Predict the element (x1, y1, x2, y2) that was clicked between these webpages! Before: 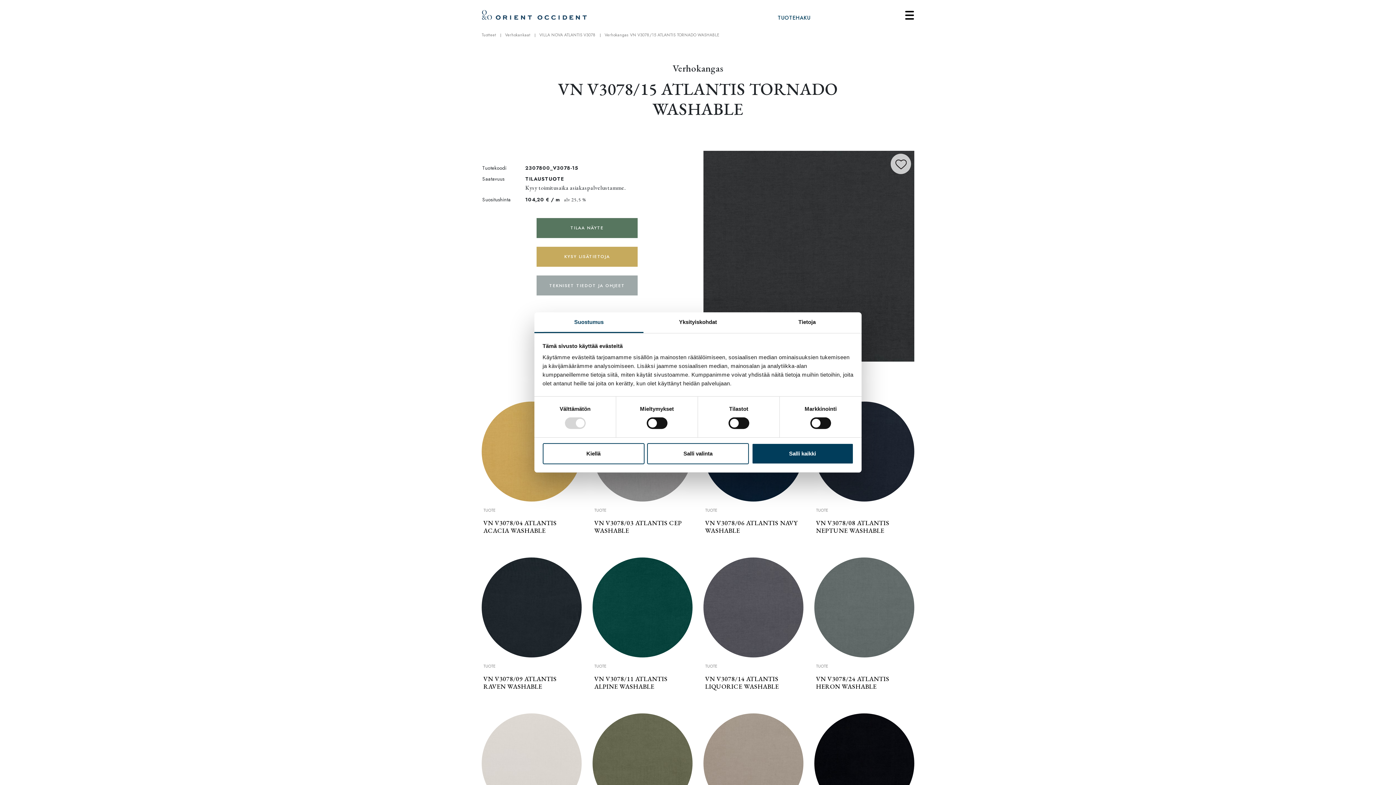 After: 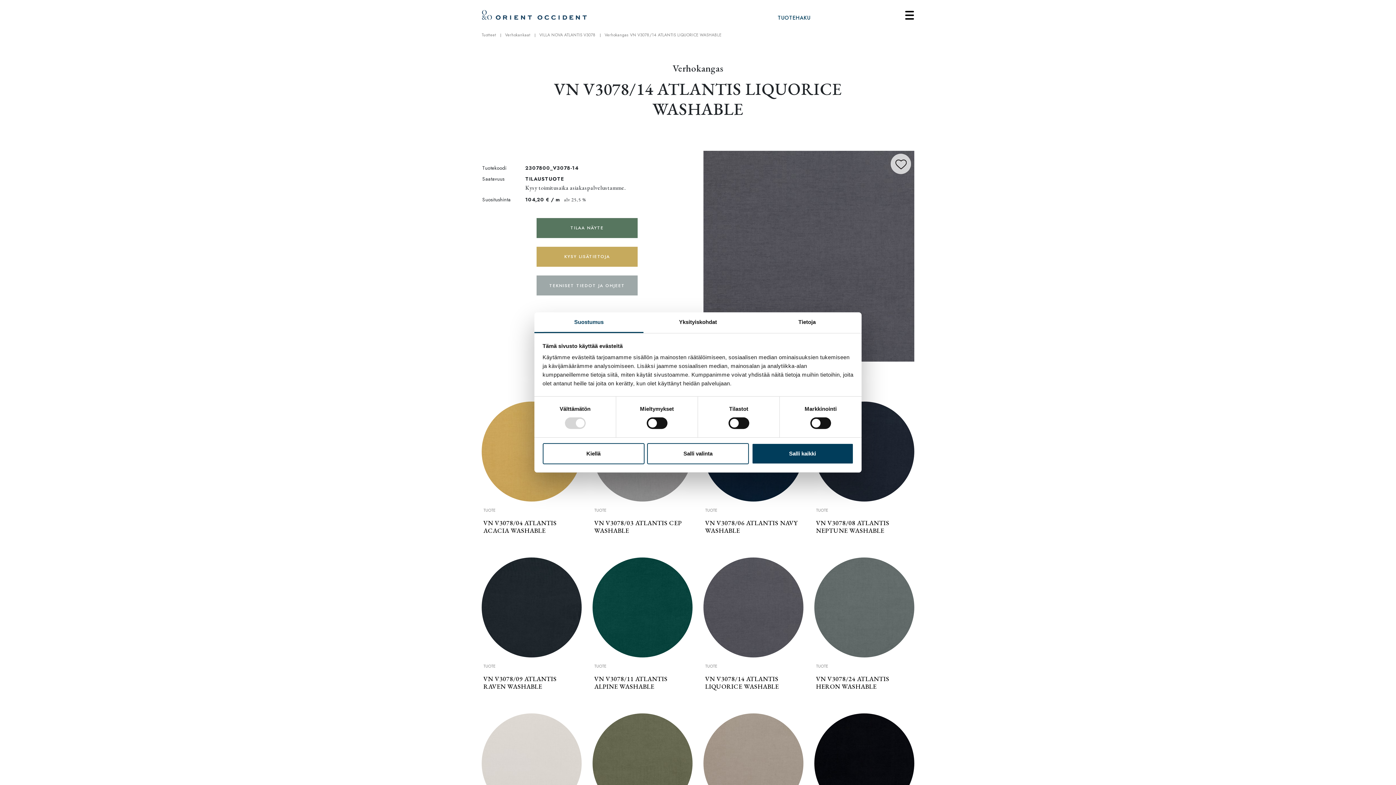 Action: bbox: (703, 557, 803, 696) label: TUOTE

VN V3078/14 ATLANTIS LIQUORICE WASHABLE